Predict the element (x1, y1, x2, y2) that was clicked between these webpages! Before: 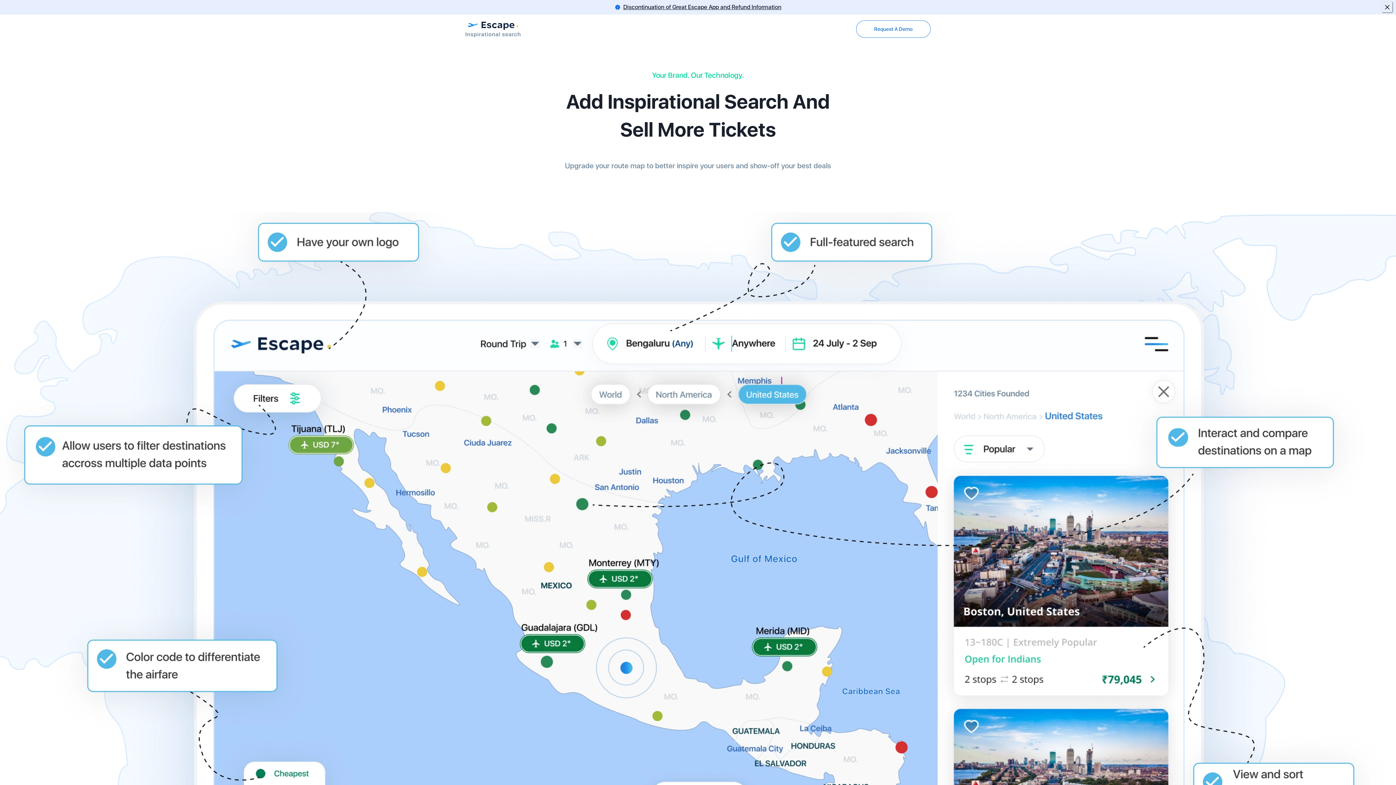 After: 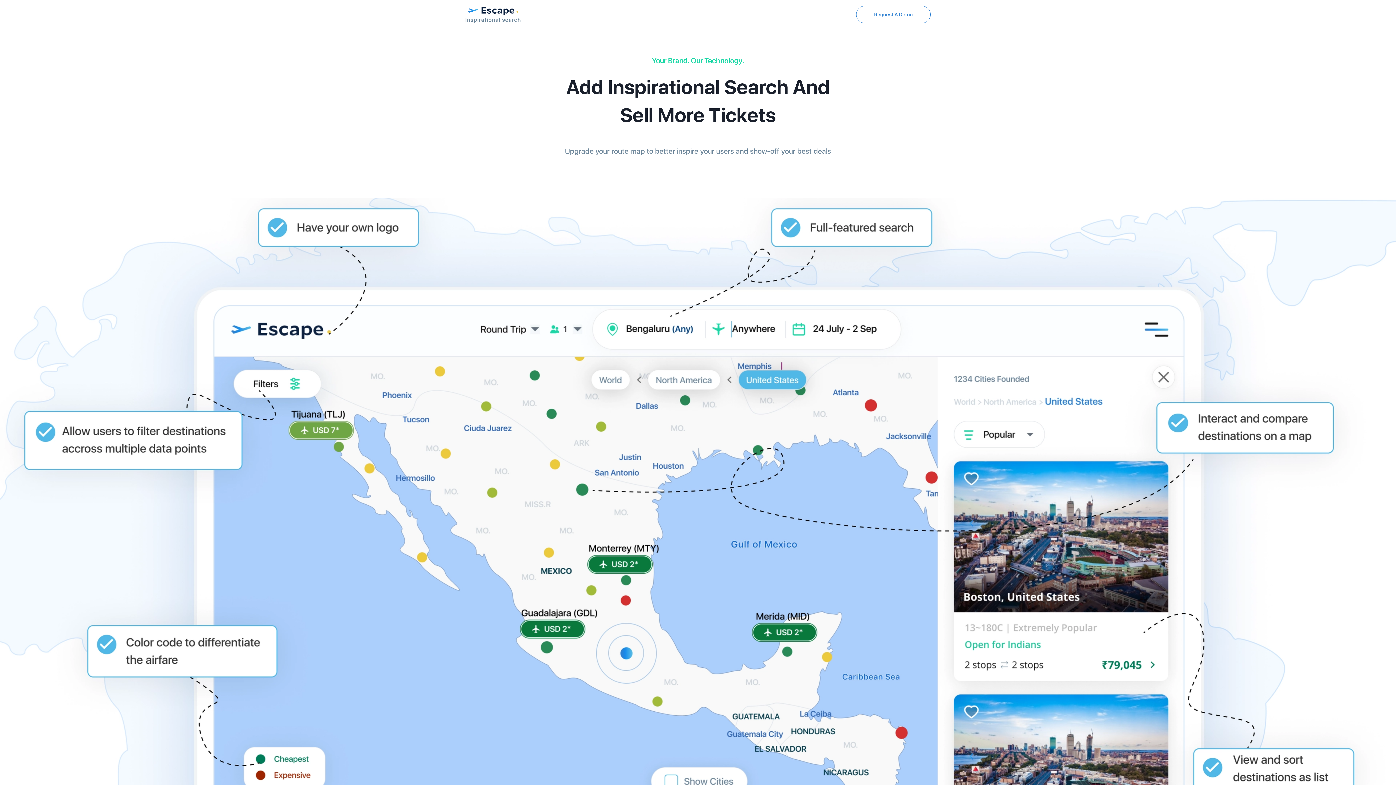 Action: bbox: (1381, 1, 1393, 13) label: Close